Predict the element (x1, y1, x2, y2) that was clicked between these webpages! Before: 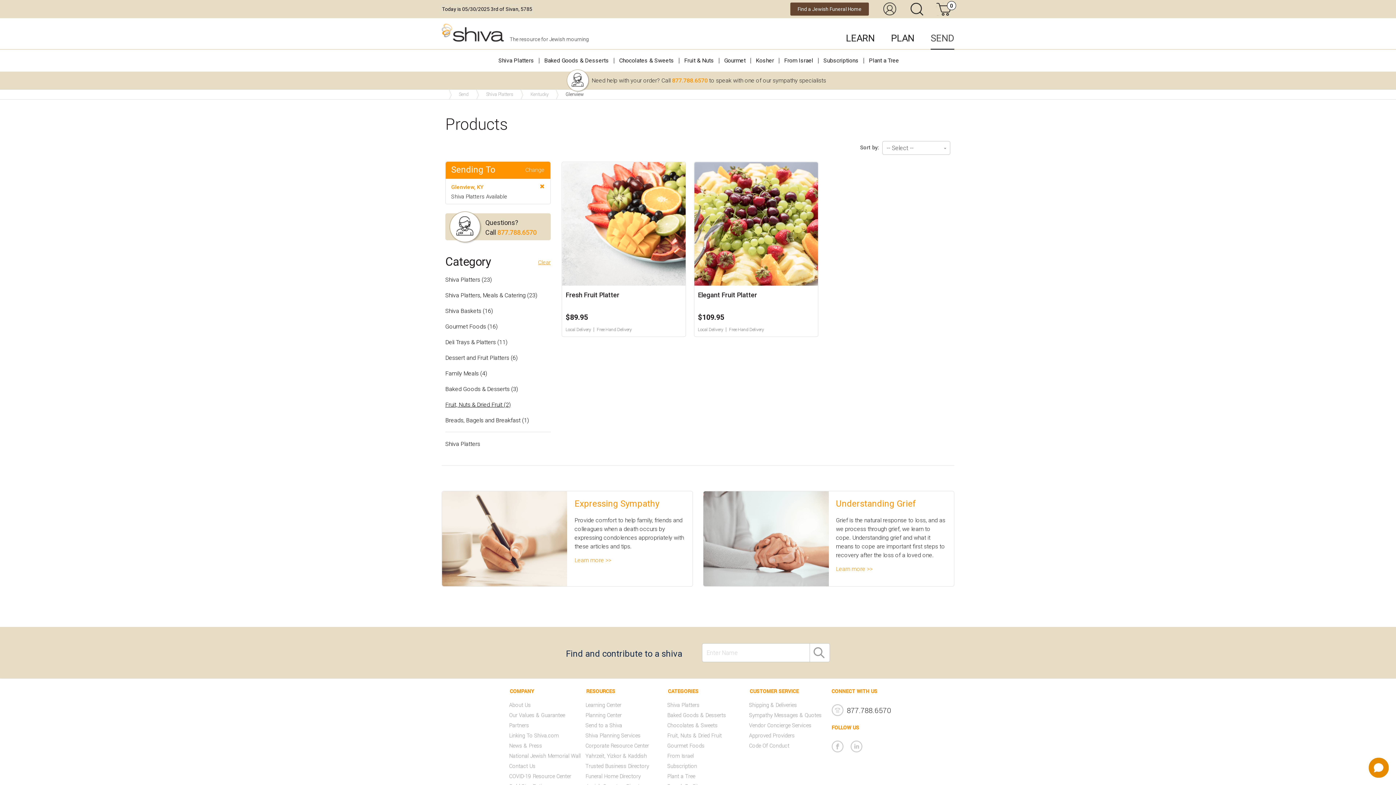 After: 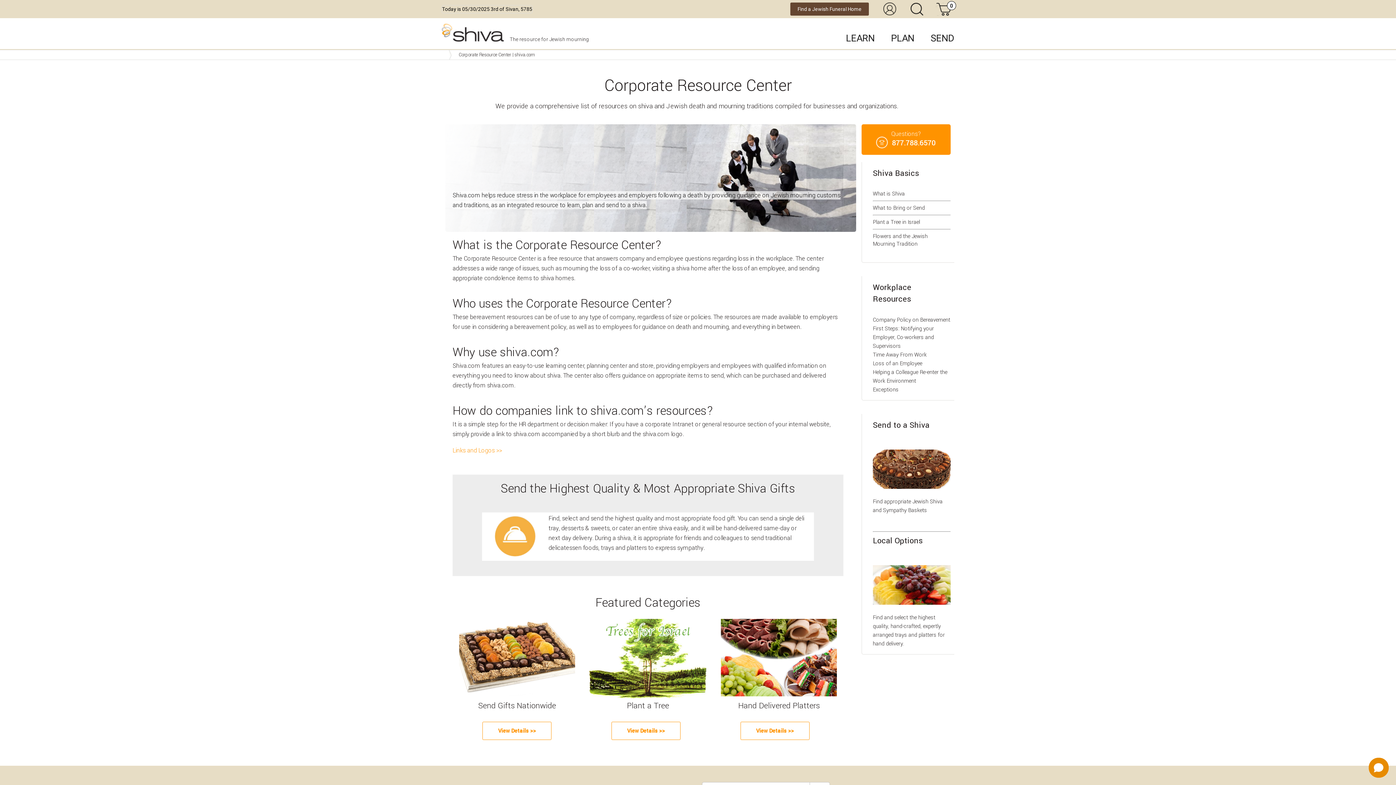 Action: bbox: (585, 742, 662, 750) label: Corporate Resource Center